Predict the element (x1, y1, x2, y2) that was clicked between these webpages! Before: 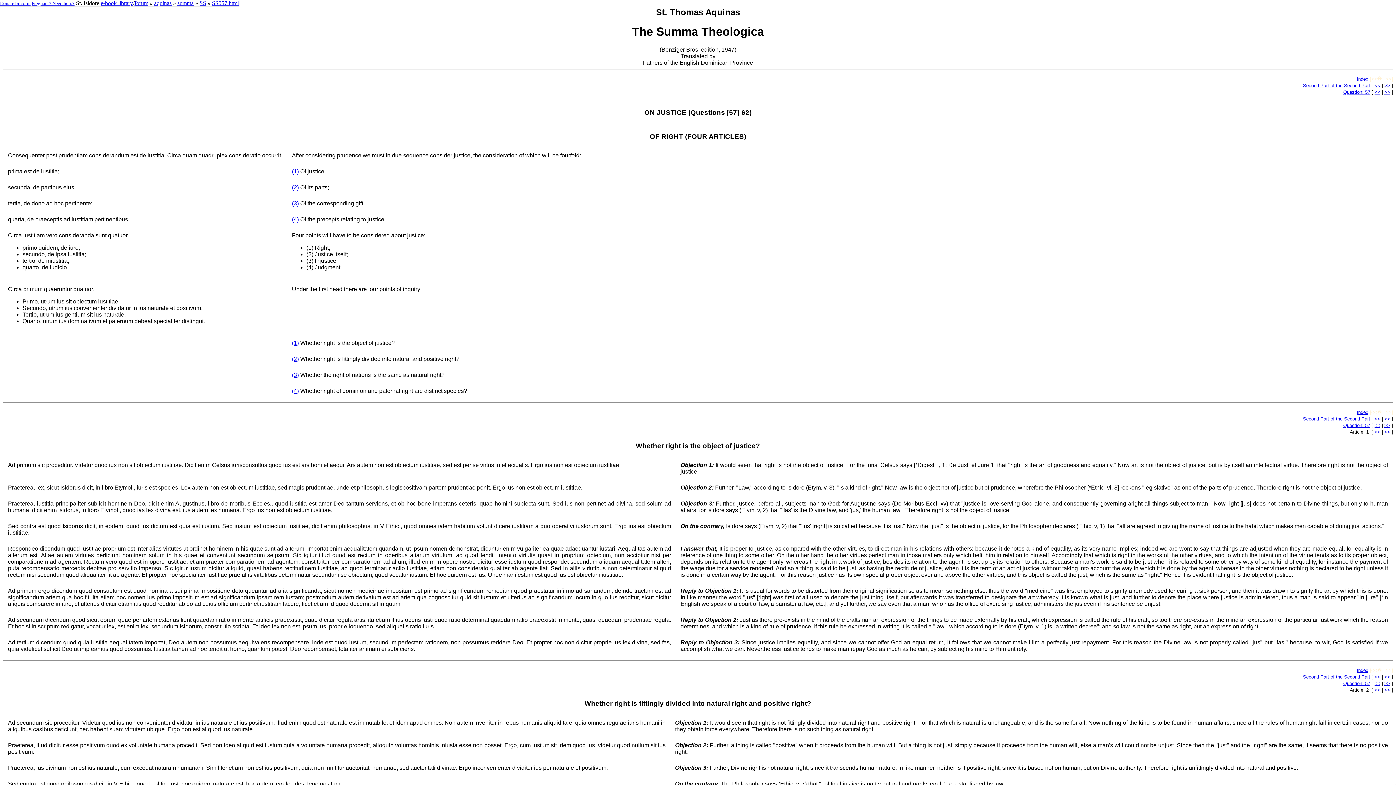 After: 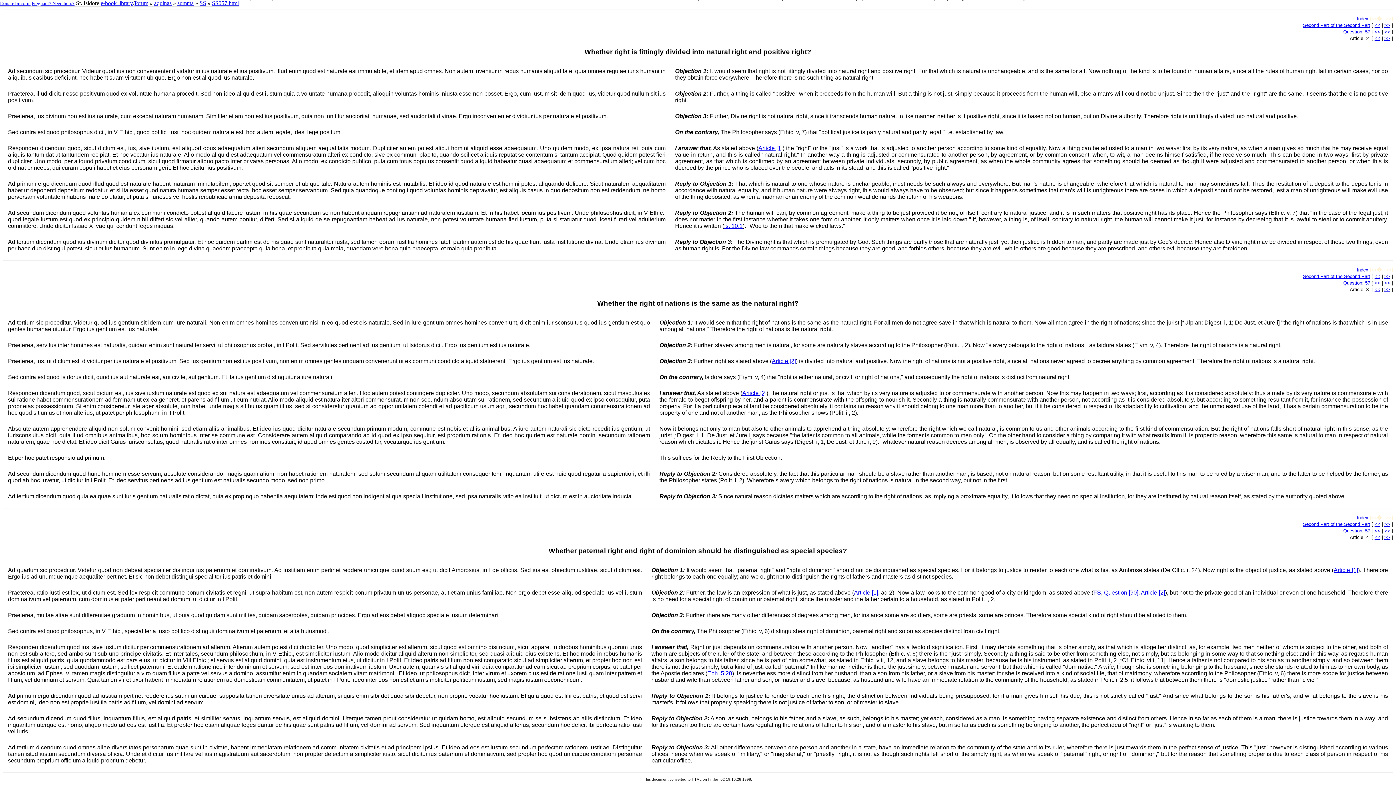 Action: label: (3) bbox: (292, 200, 298, 206)